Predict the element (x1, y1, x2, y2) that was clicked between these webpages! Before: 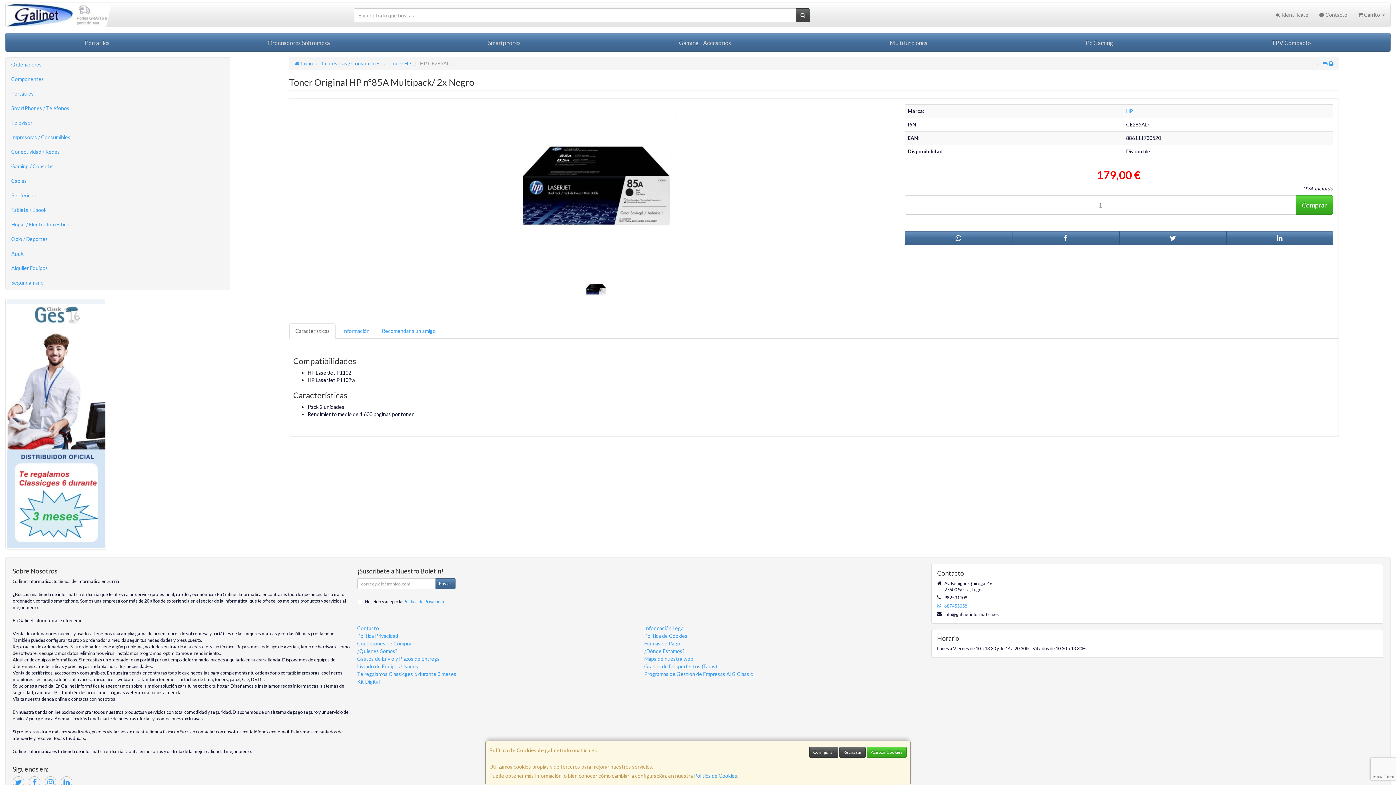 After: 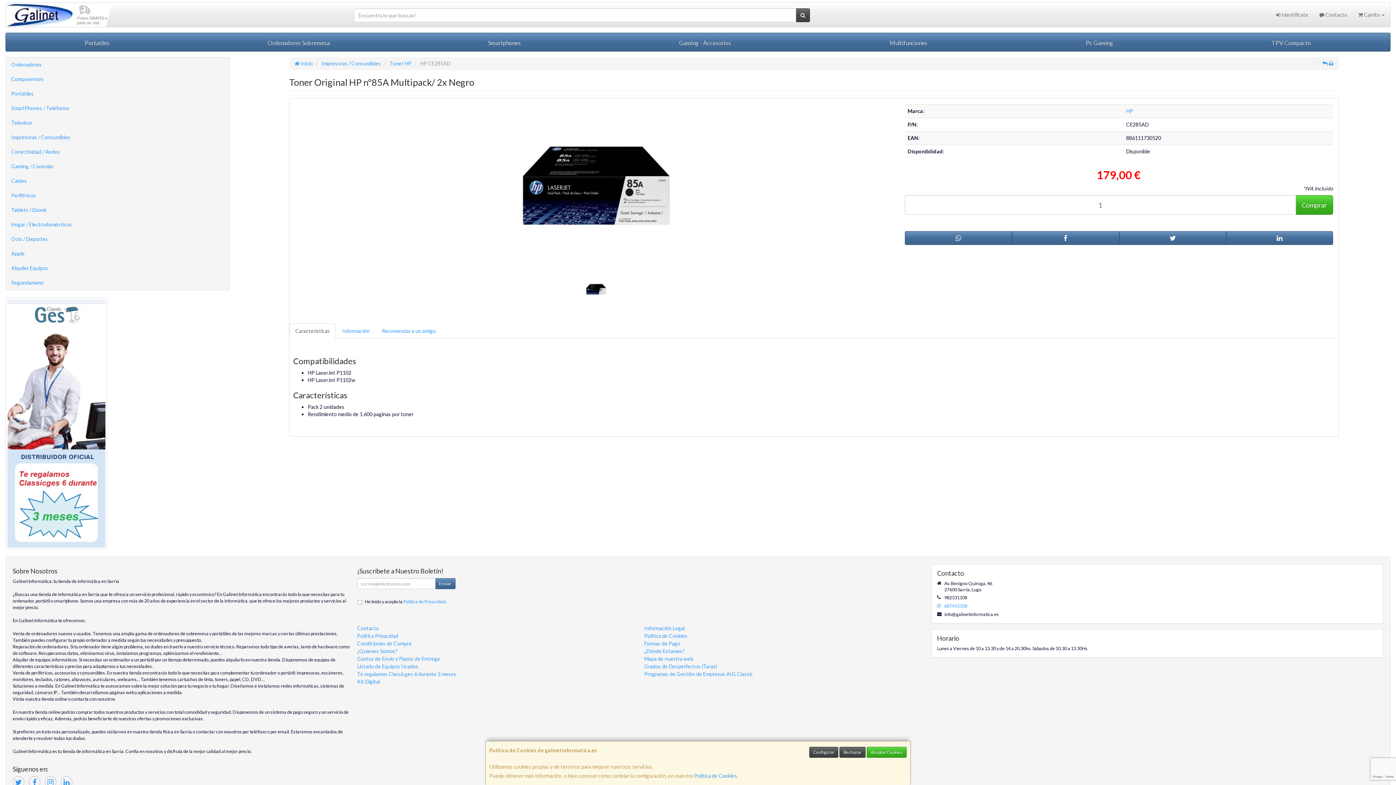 Action: bbox: (1322, 60, 1327, 66)